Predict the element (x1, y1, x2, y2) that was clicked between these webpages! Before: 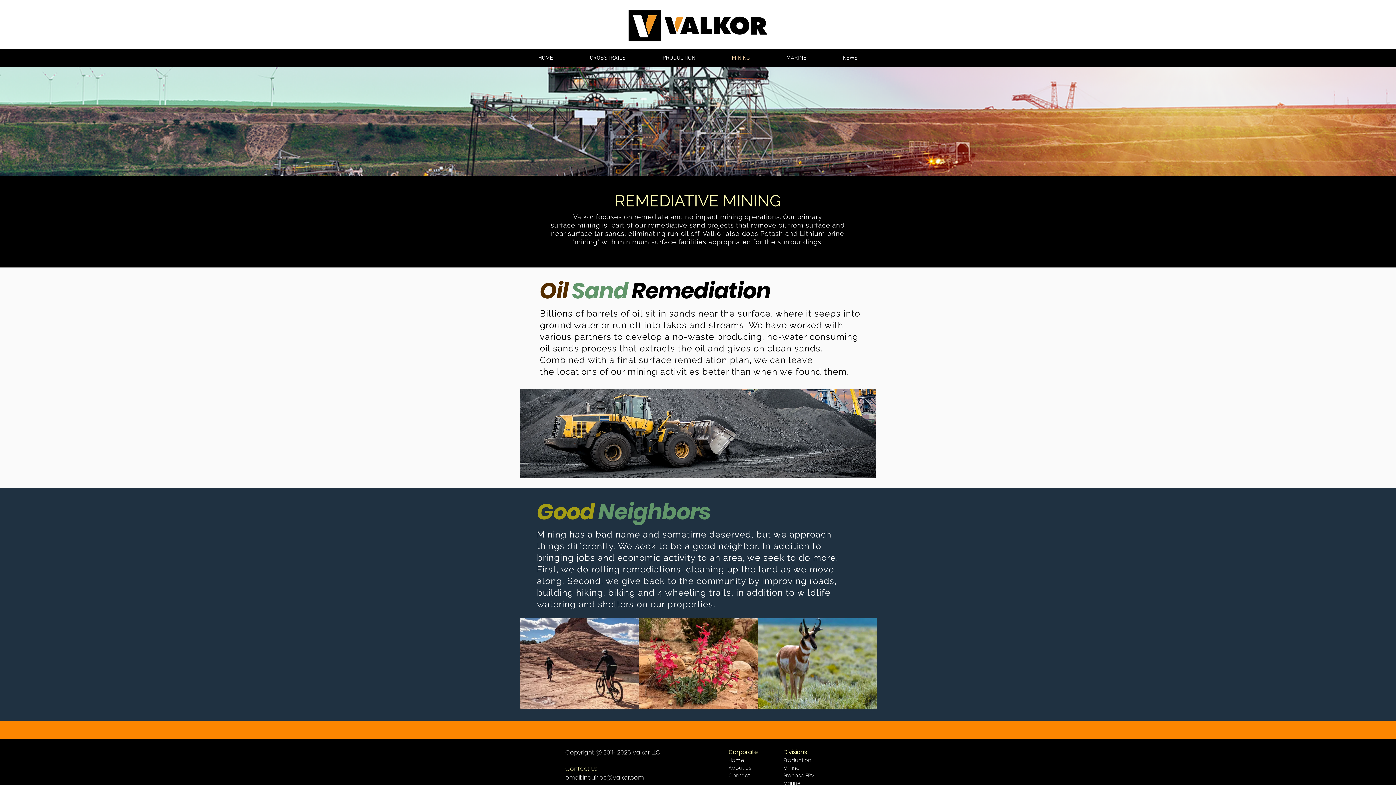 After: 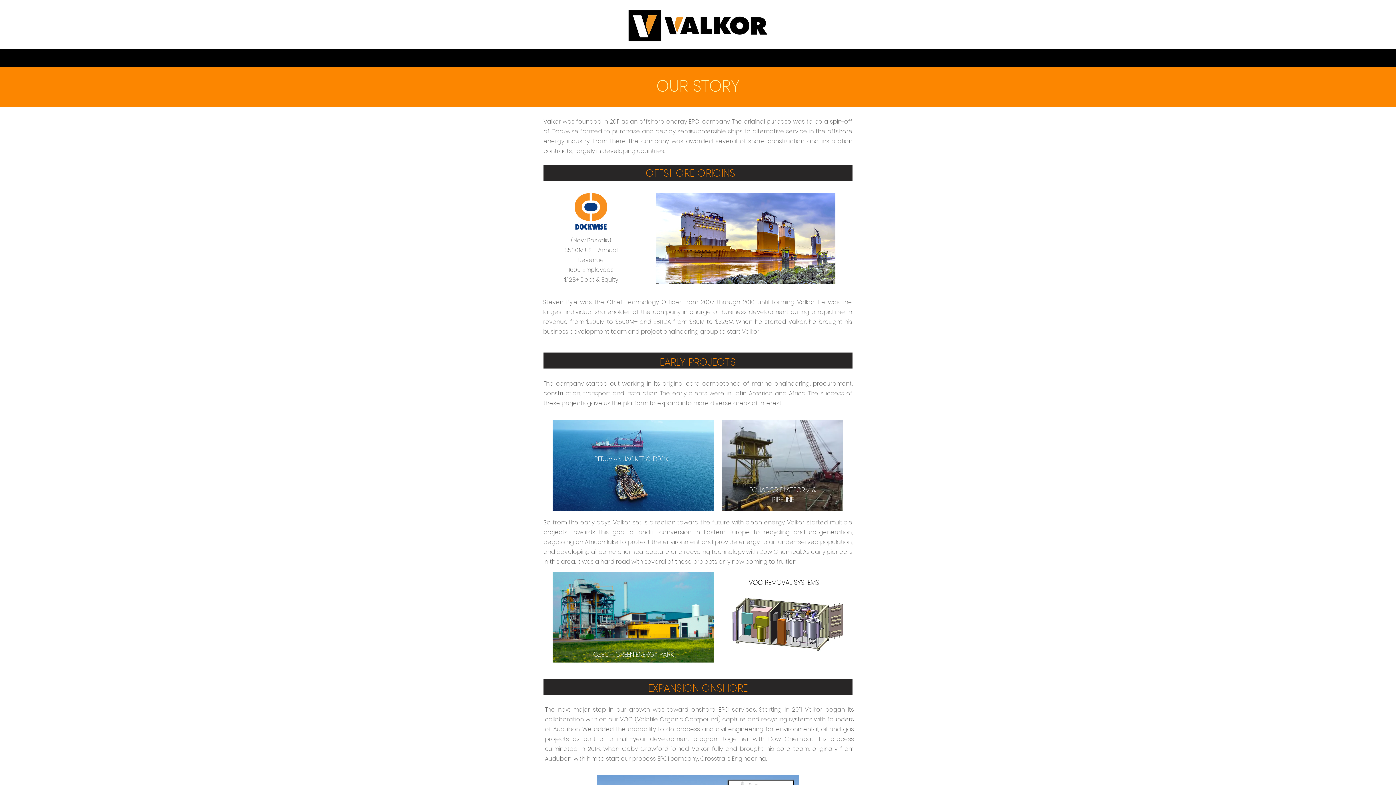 Action: label: About Us bbox: (728, 764, 752, 772)